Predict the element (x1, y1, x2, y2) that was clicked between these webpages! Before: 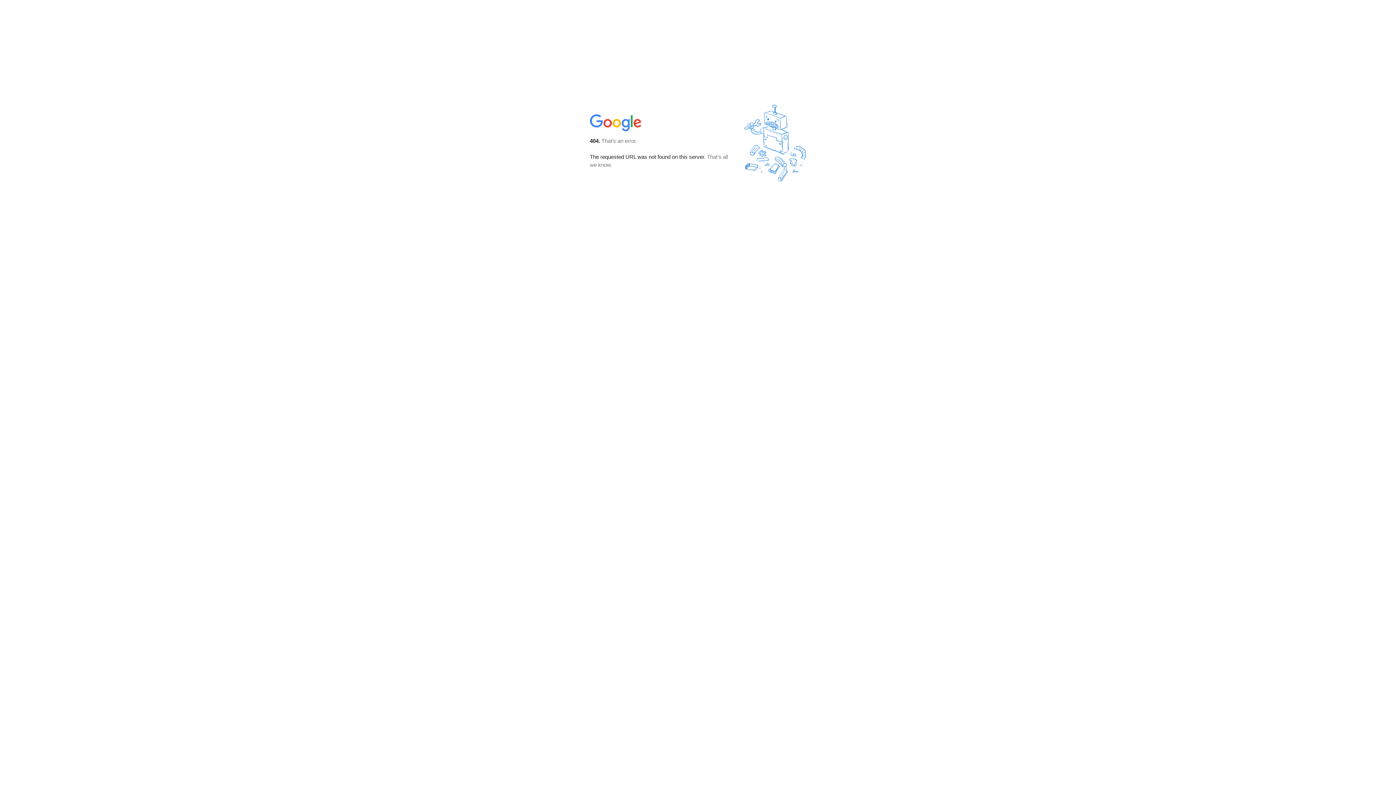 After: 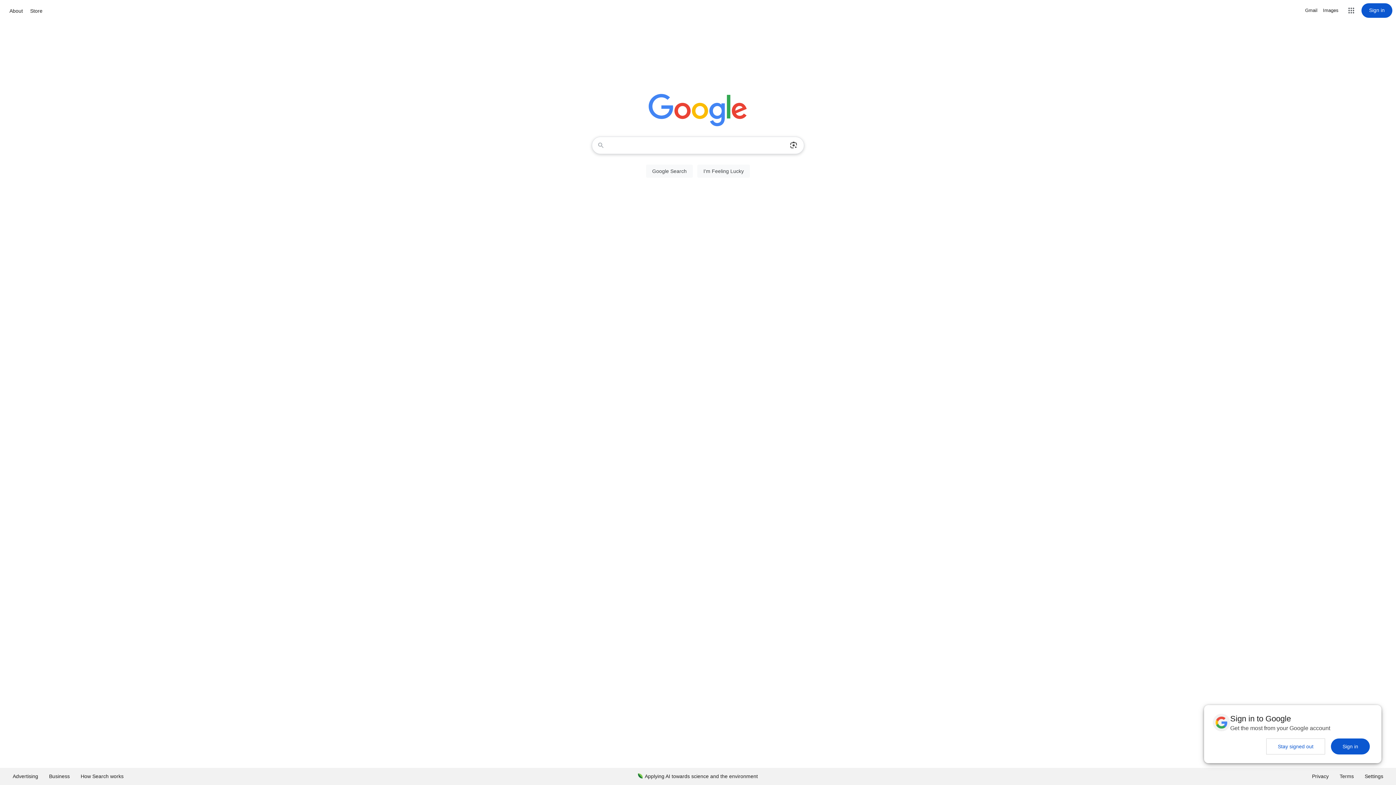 Action: bbox: (590, 127, 642, 134)